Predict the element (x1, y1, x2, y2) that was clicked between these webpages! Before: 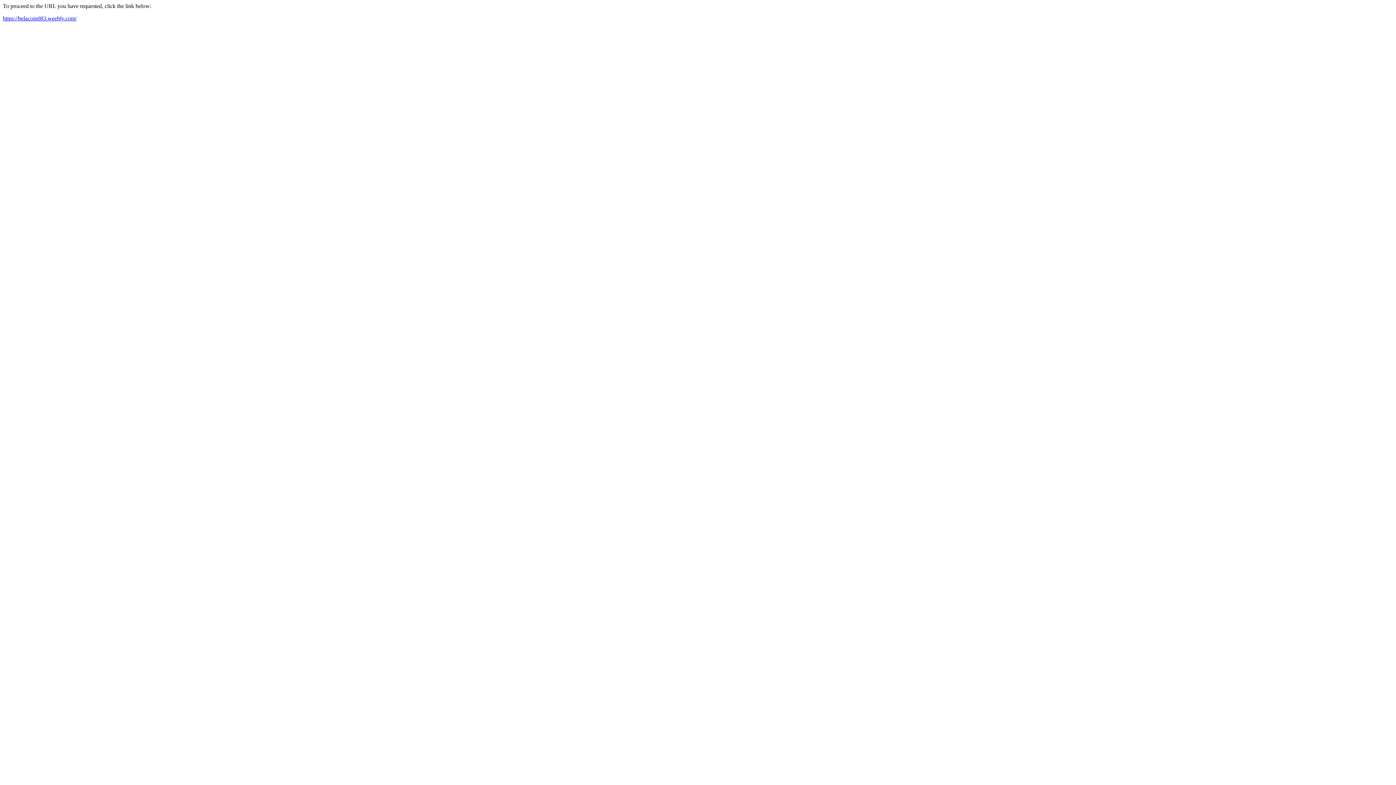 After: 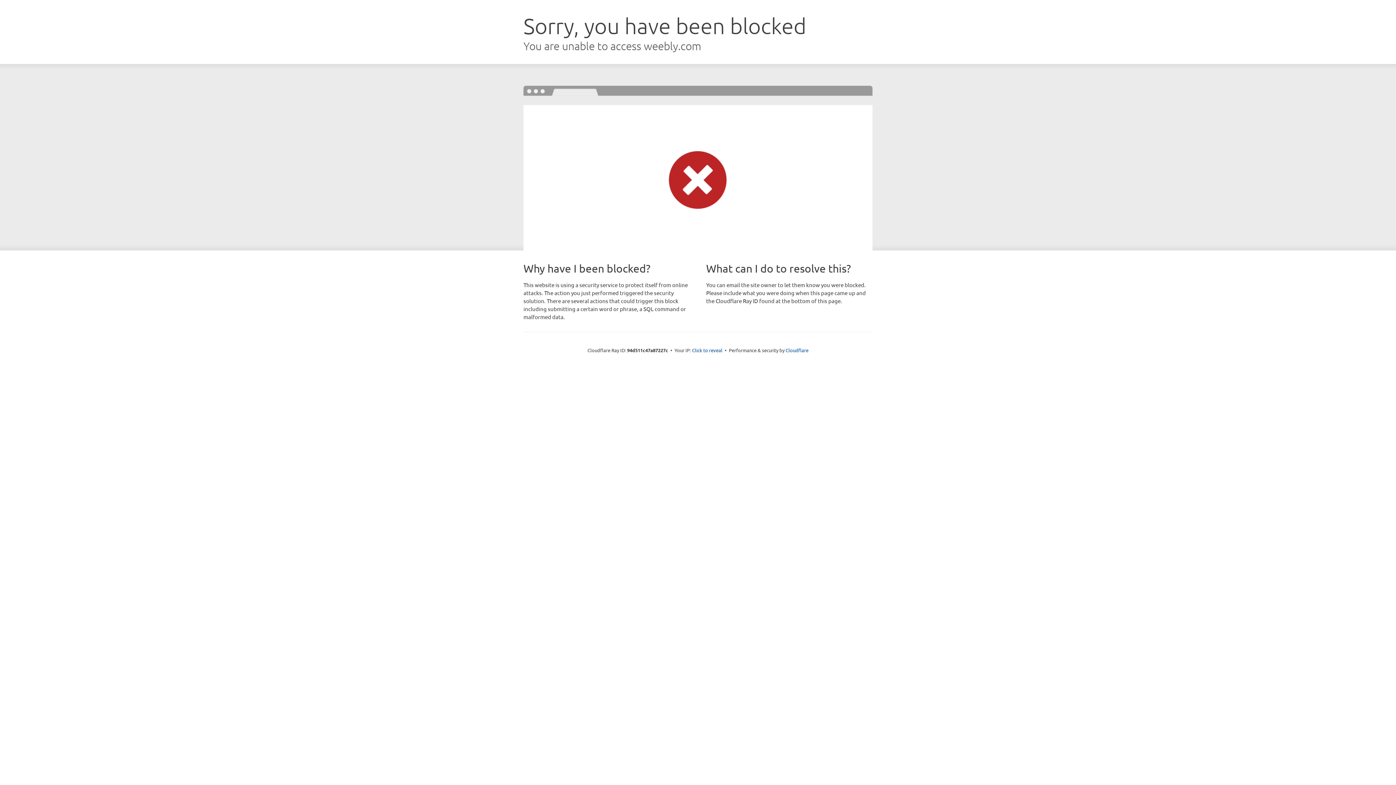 Action: bbox: (2, 15, 76, 21) label: https://belacoin083.weebly.com/